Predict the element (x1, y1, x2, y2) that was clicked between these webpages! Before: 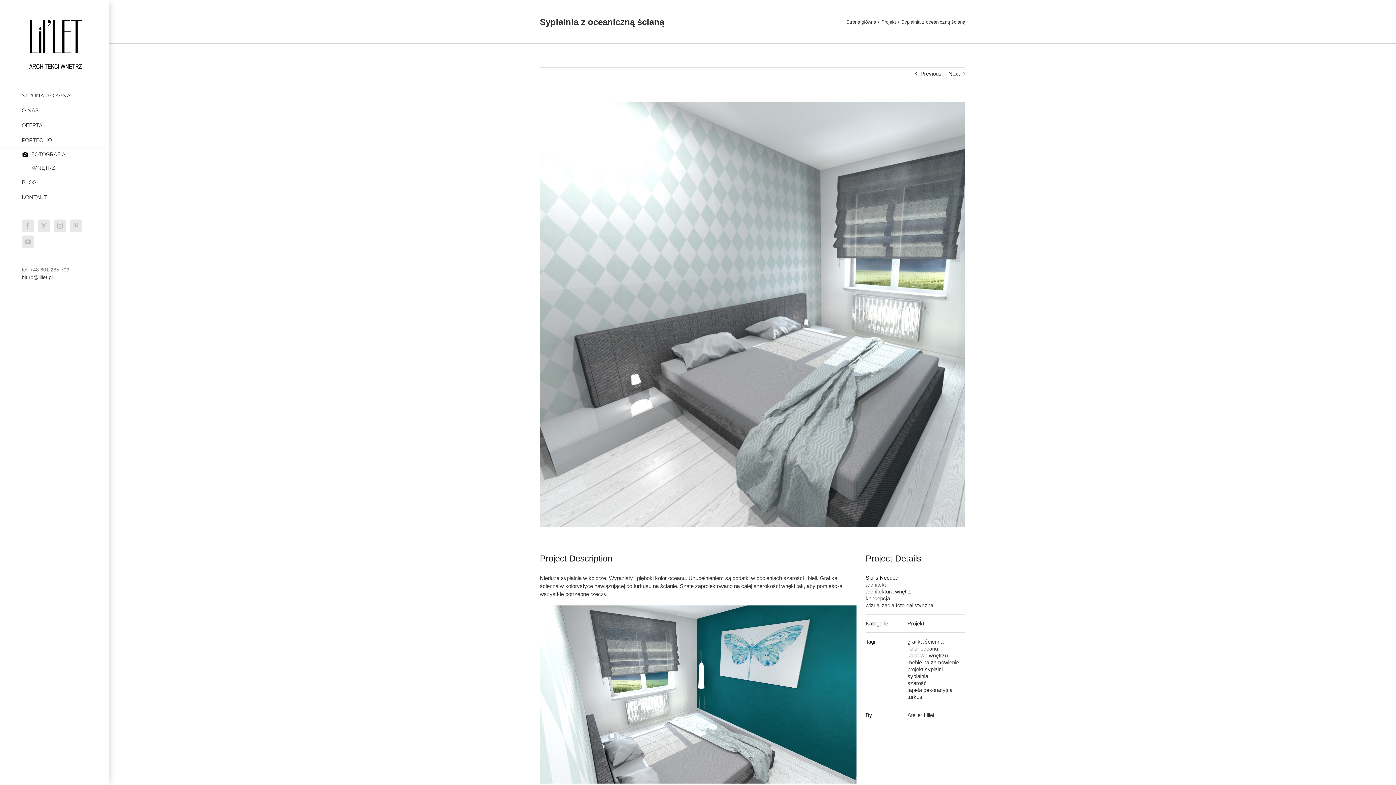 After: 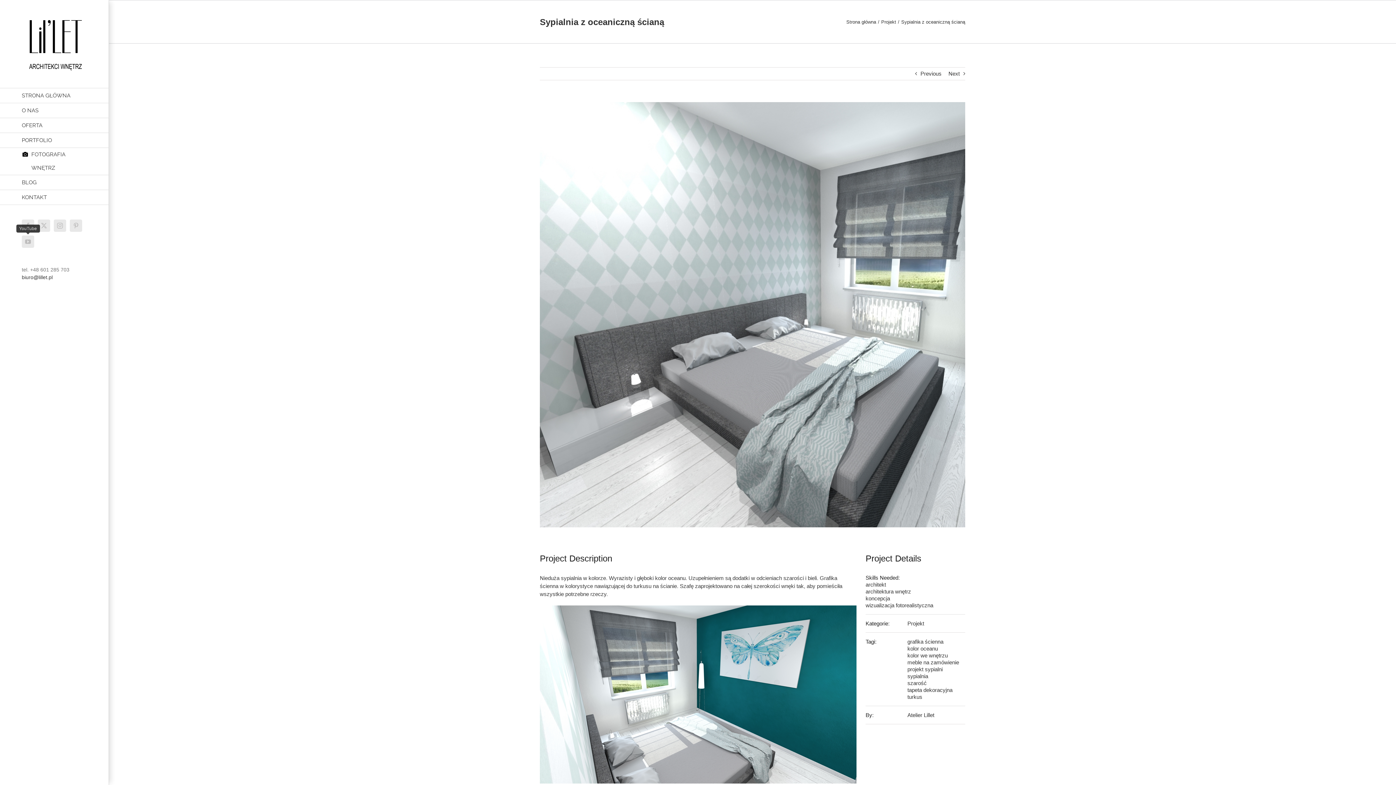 Action: label: YouTube bbox: (21, 235, 34, 248)